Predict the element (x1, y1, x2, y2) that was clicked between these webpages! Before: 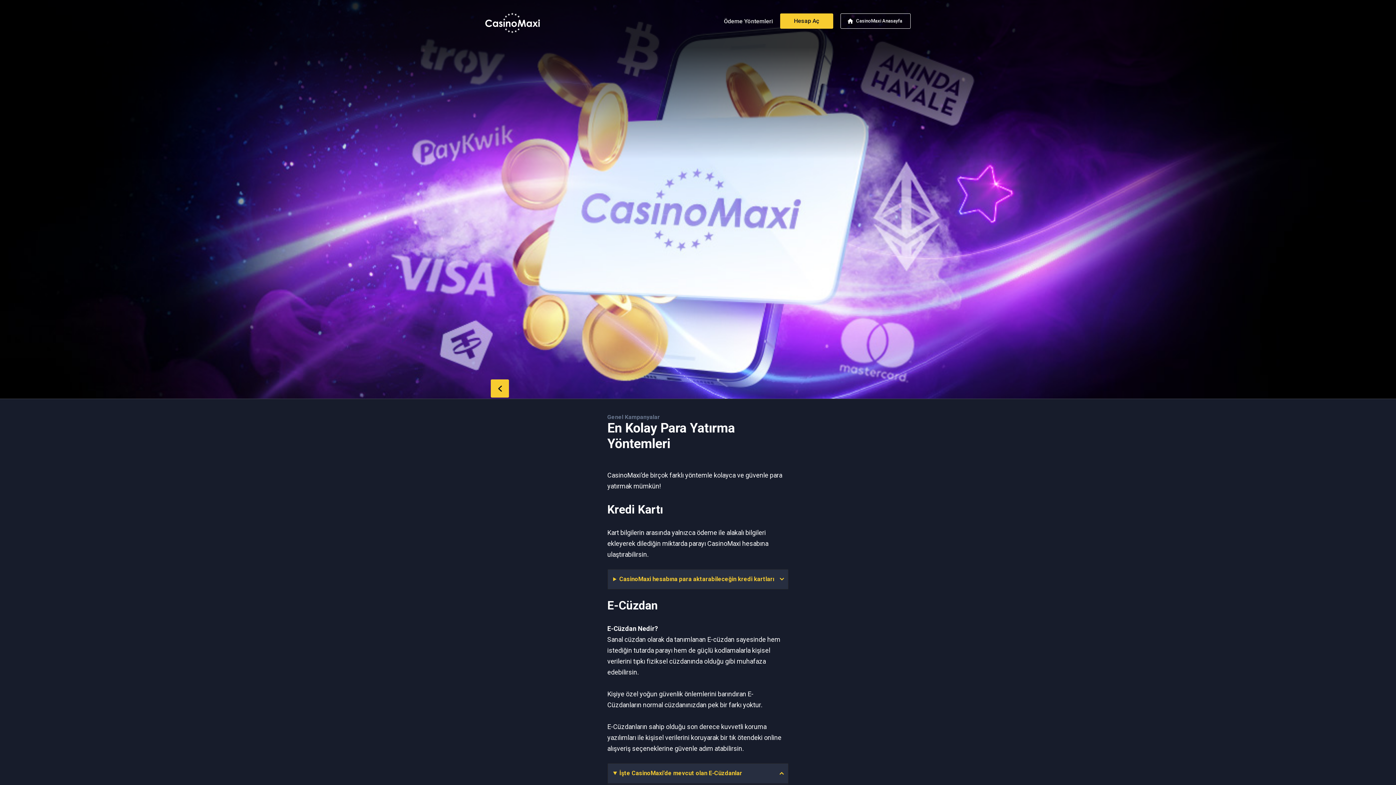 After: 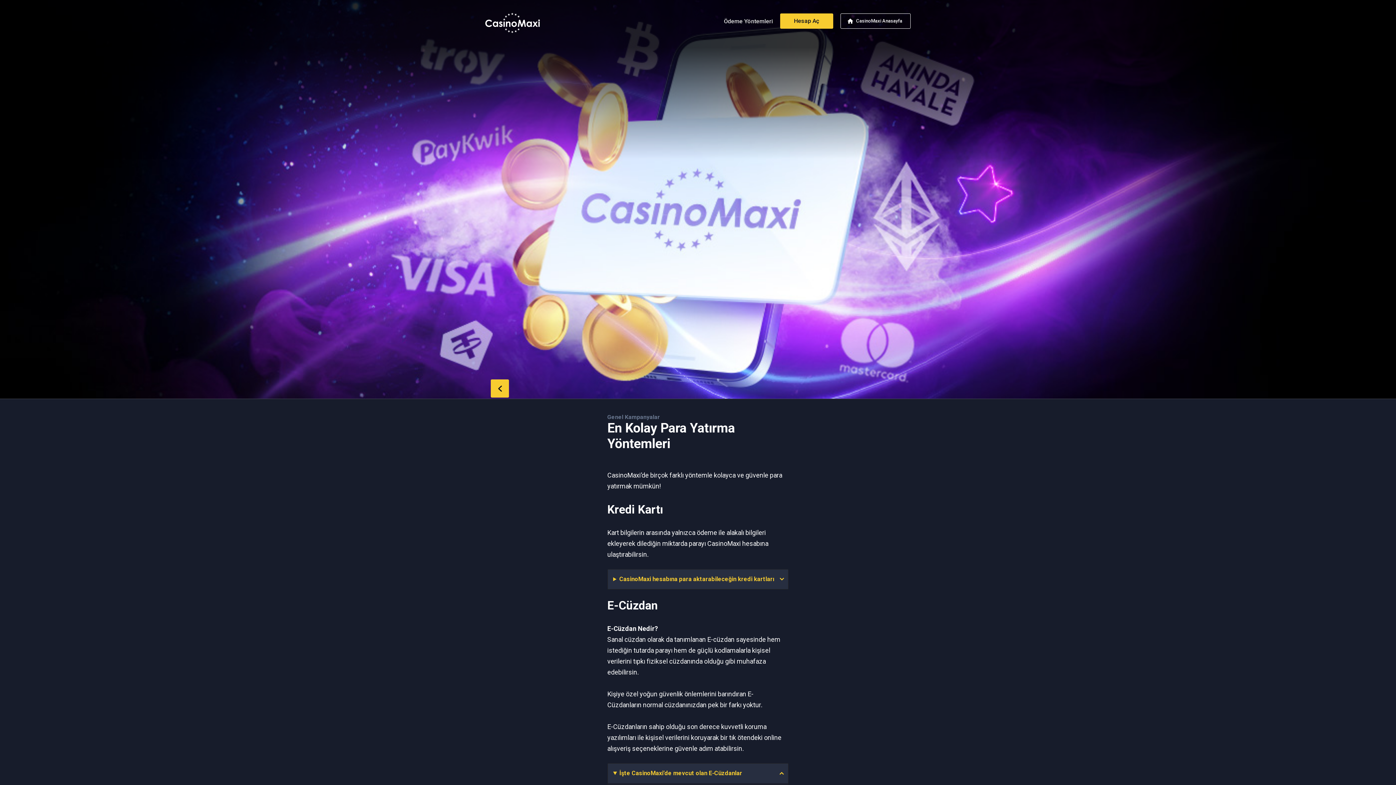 Action: label: Ödeme Yöntemleri bbox: (716, 13, 780, 29)